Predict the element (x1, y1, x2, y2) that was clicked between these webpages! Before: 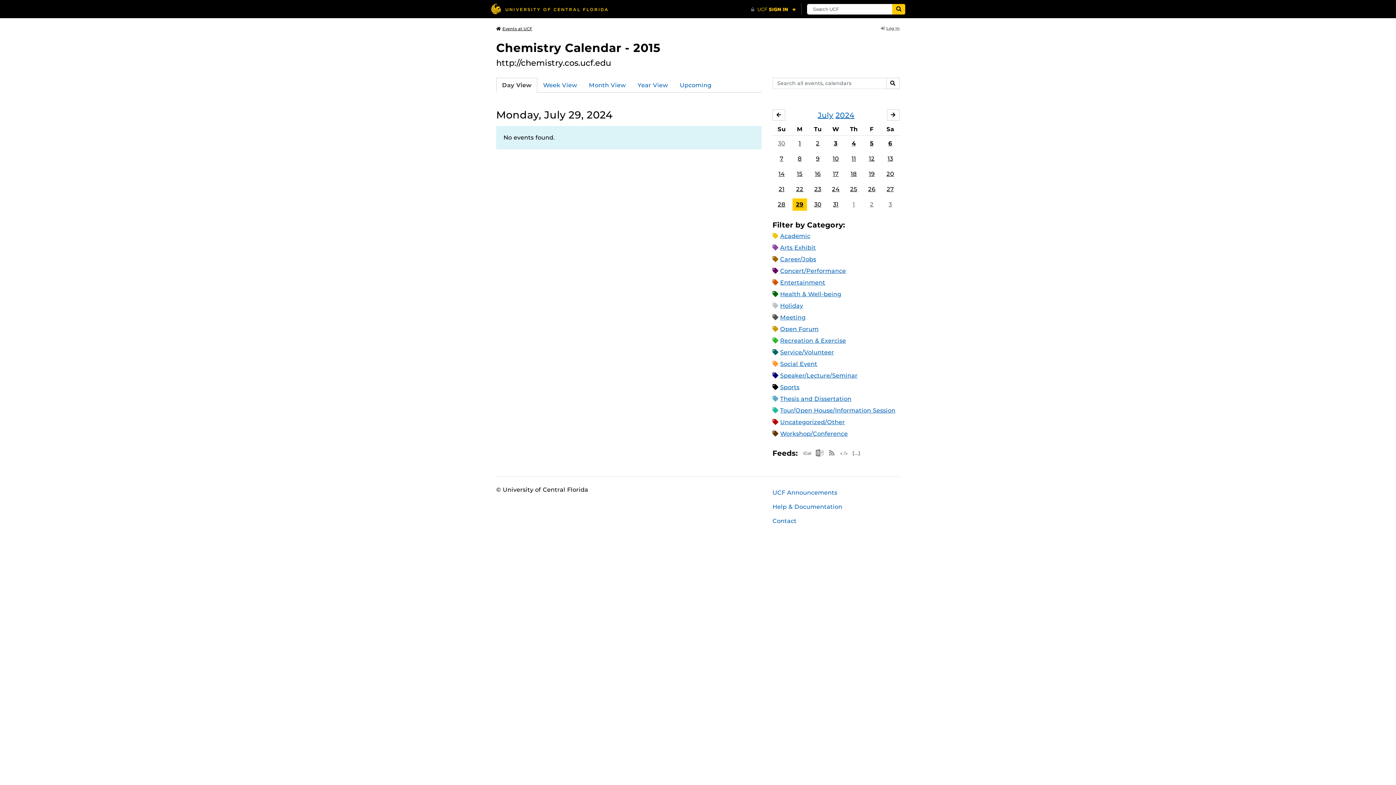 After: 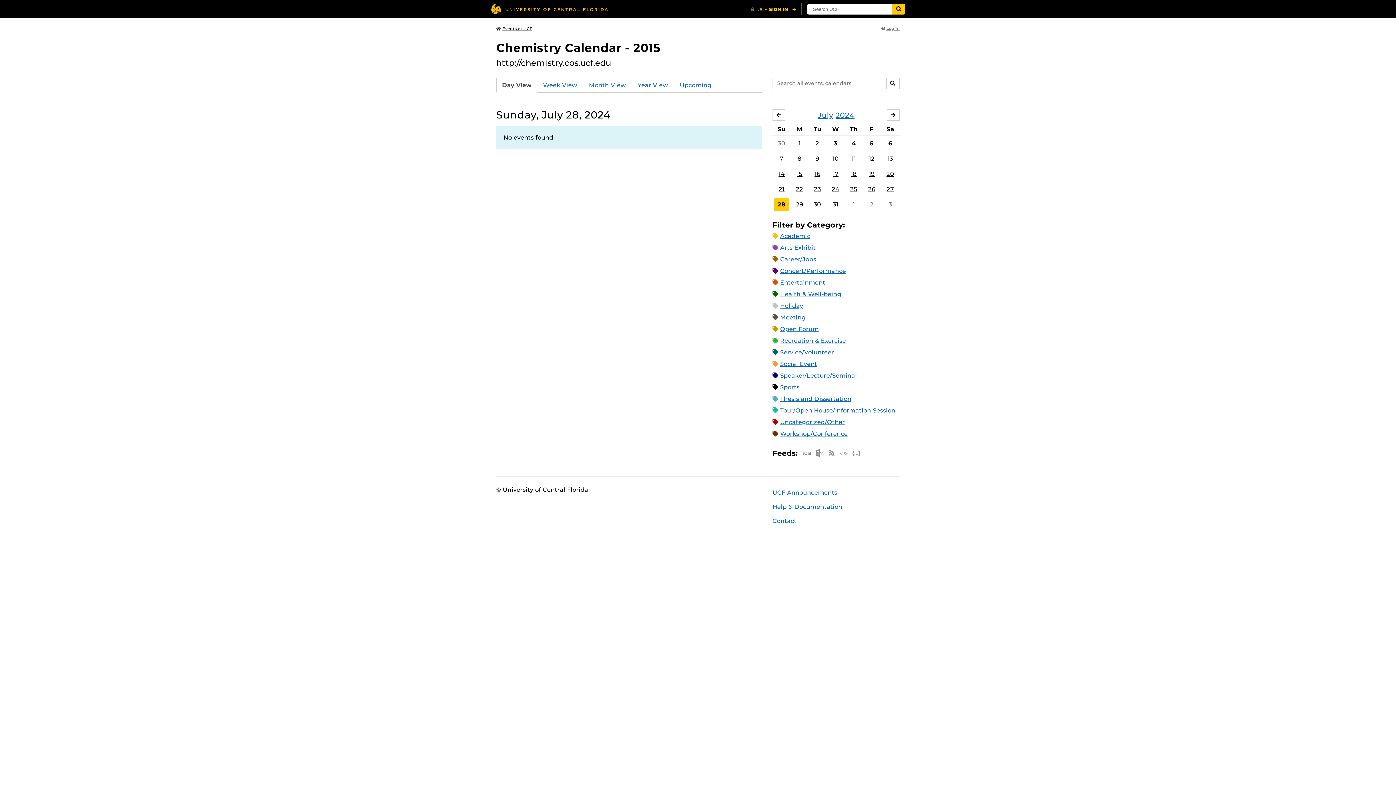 Action: label: 28 bbox: (774, 198, 789, 210)